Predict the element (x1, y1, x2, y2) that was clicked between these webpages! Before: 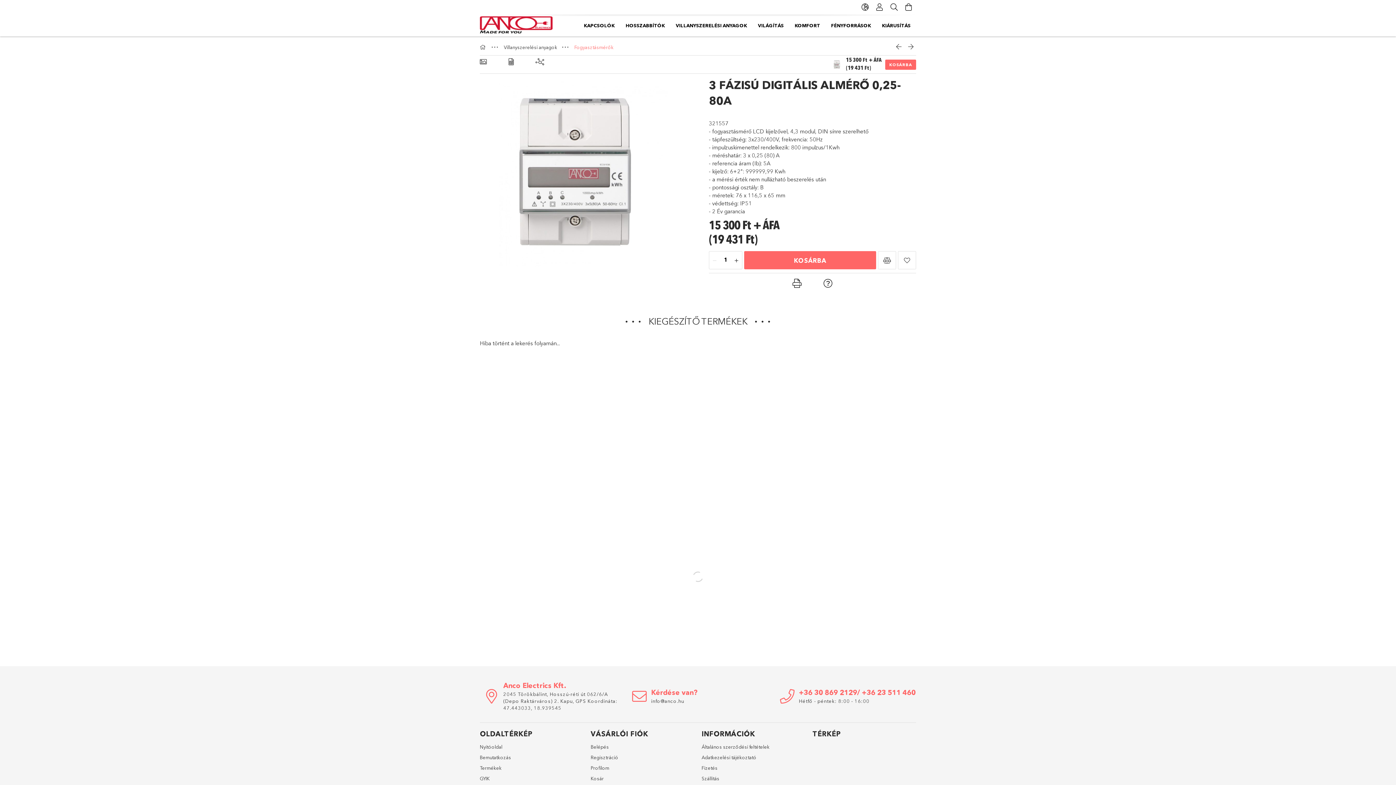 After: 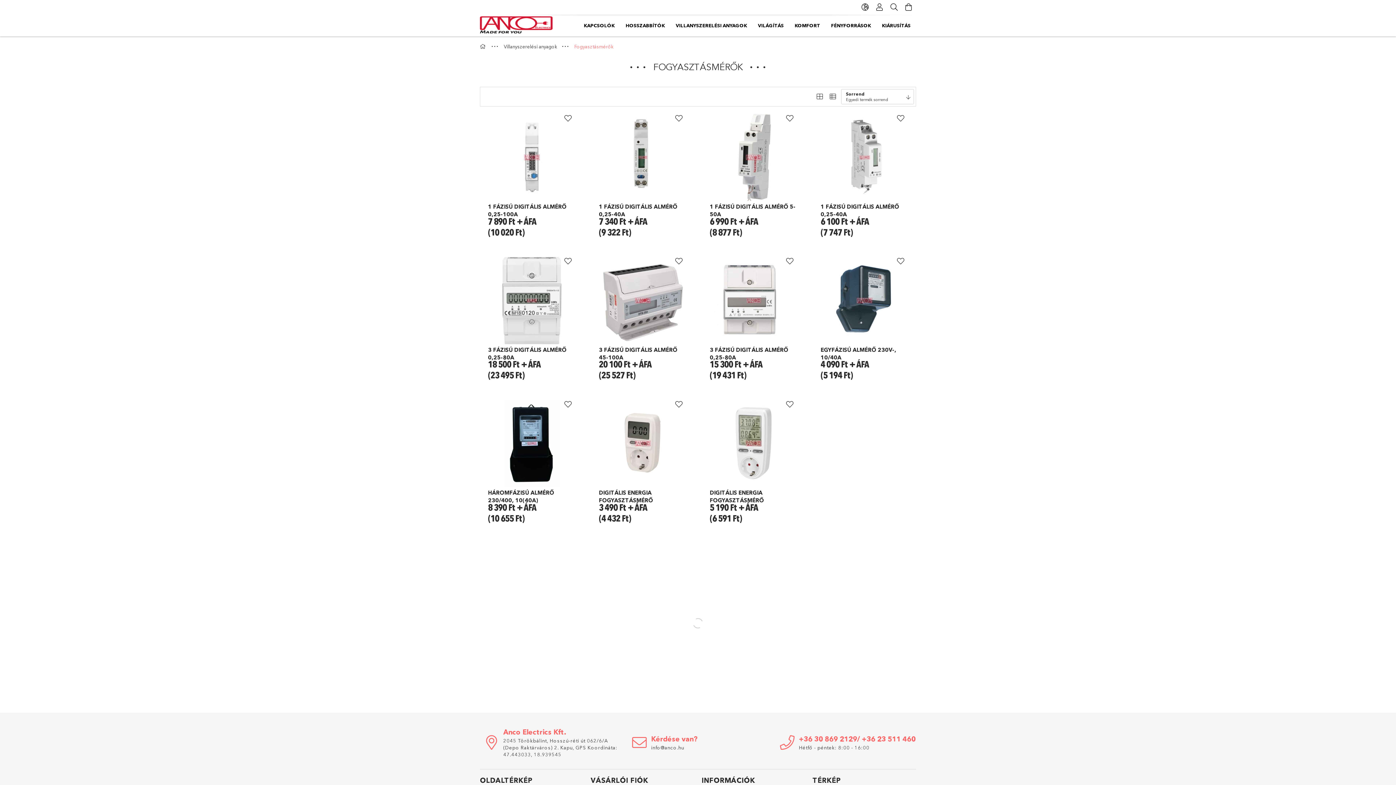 Action: label: Fogyasztásmérők bbox: (574, 44, 613, 50)